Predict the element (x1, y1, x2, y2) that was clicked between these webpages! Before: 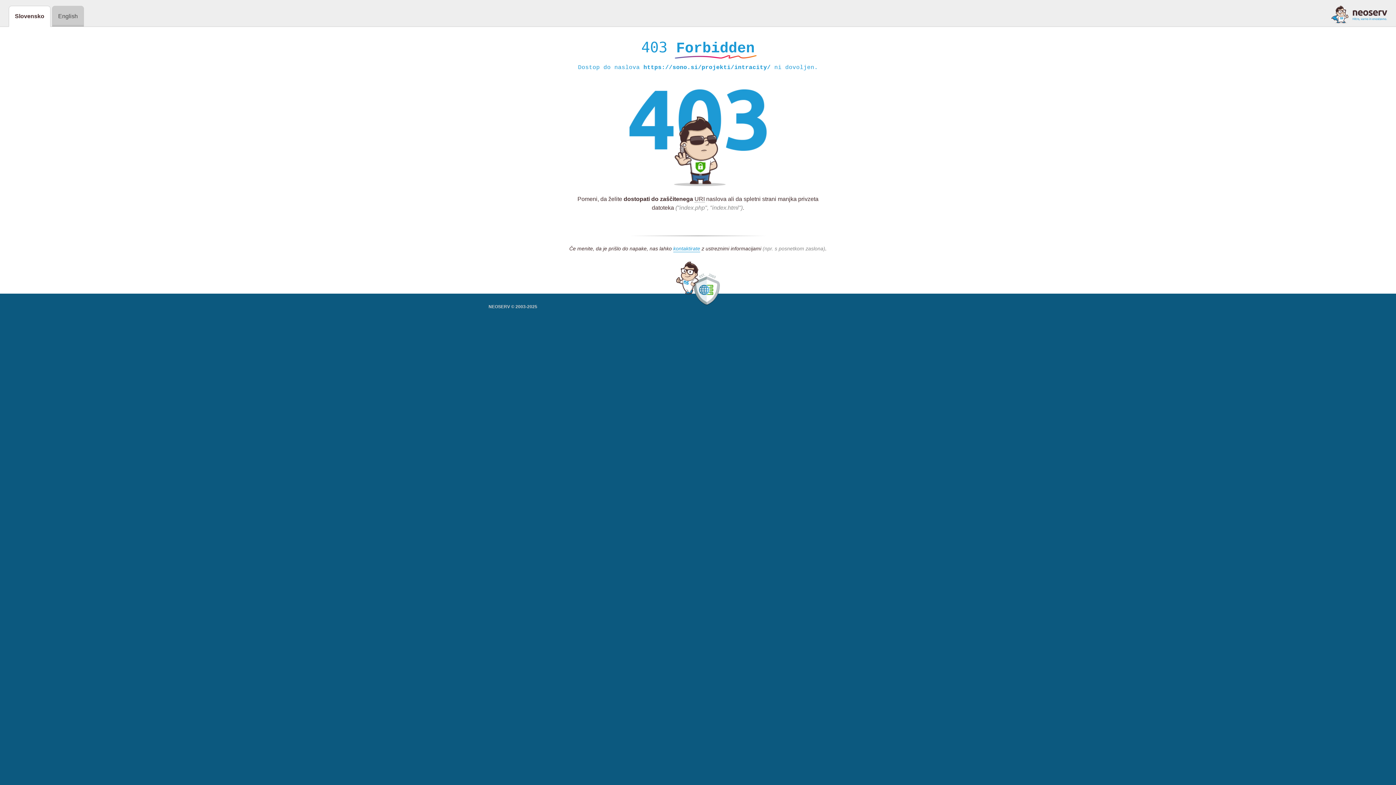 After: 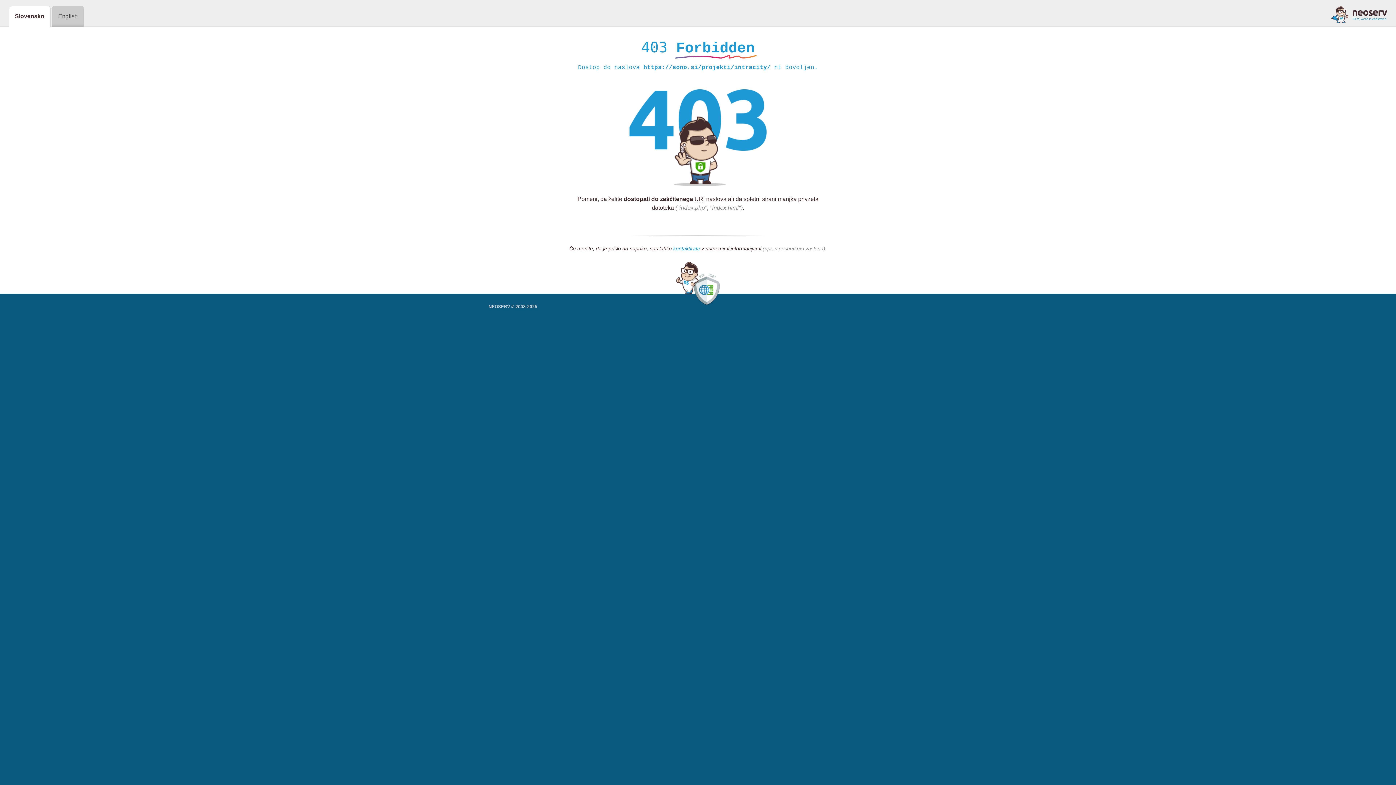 Action: bbox: (673, 245, 700, 252) label: kontaktirate